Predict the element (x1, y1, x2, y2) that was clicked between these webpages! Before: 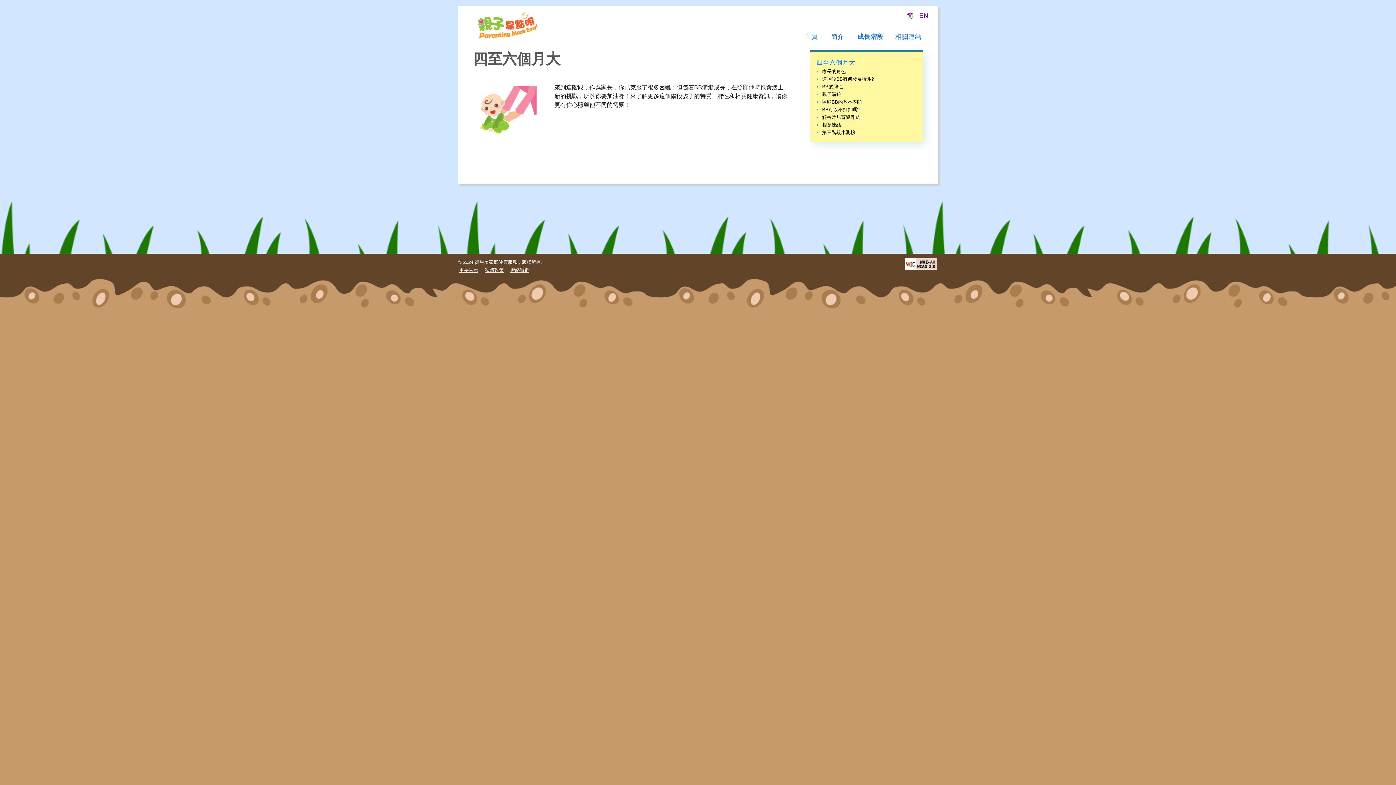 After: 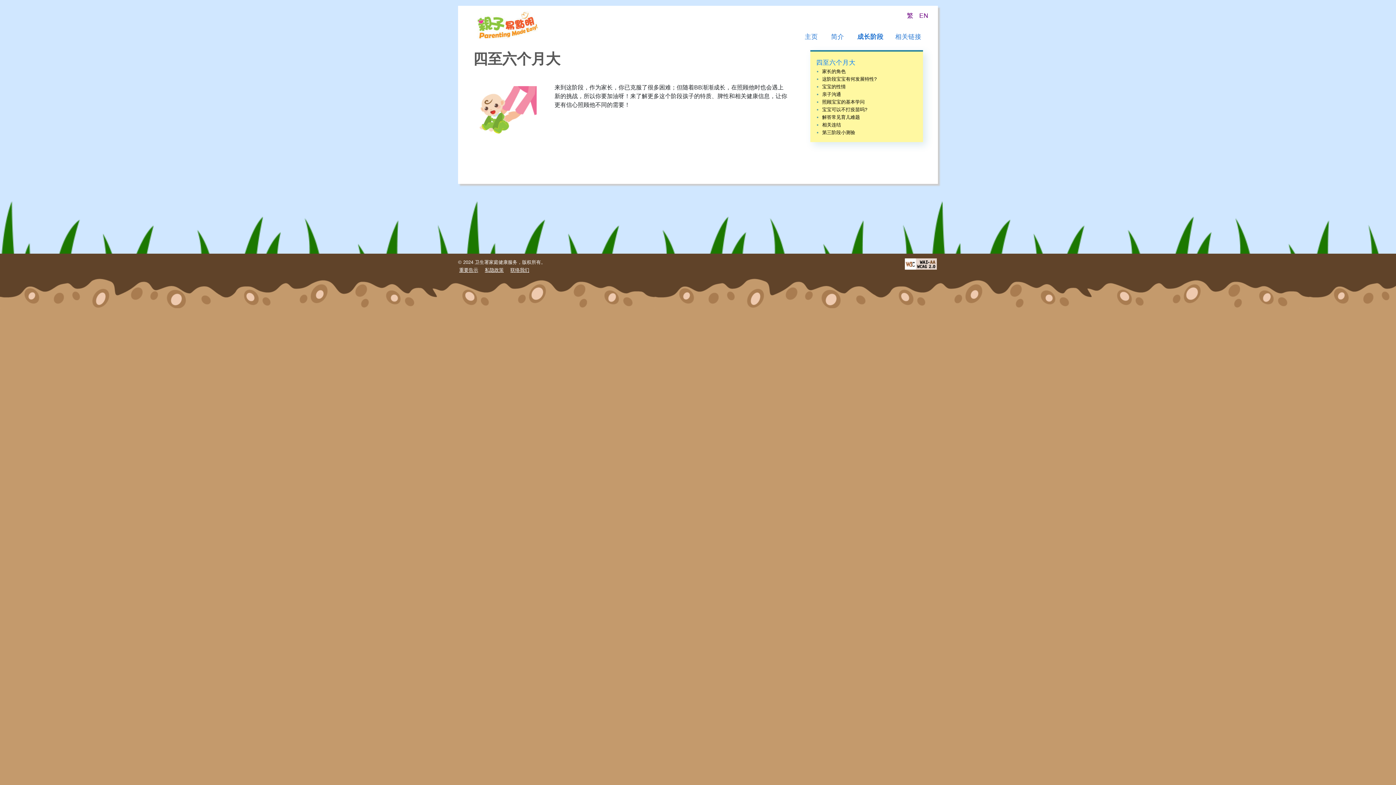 Action: label: 简 bbox: (907, 12, 913, 19)